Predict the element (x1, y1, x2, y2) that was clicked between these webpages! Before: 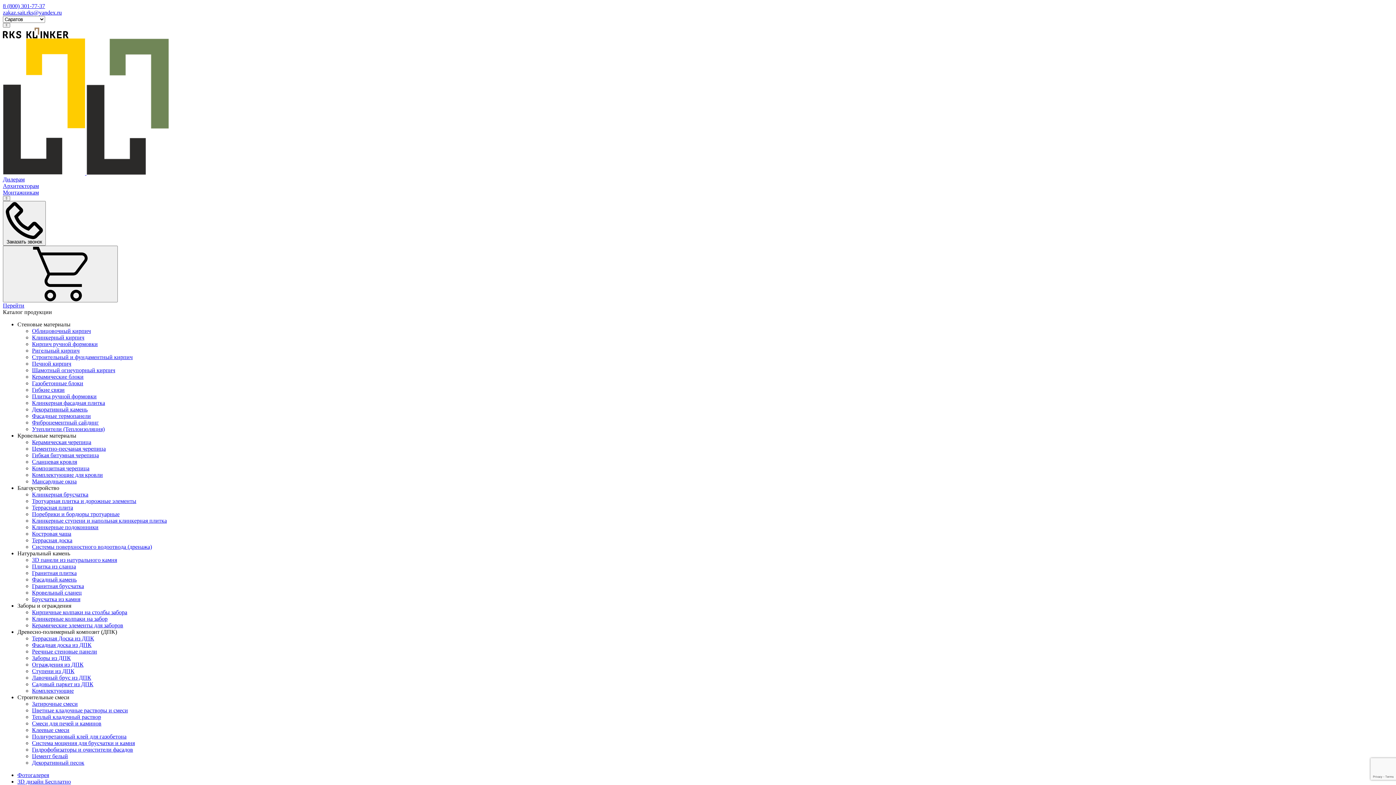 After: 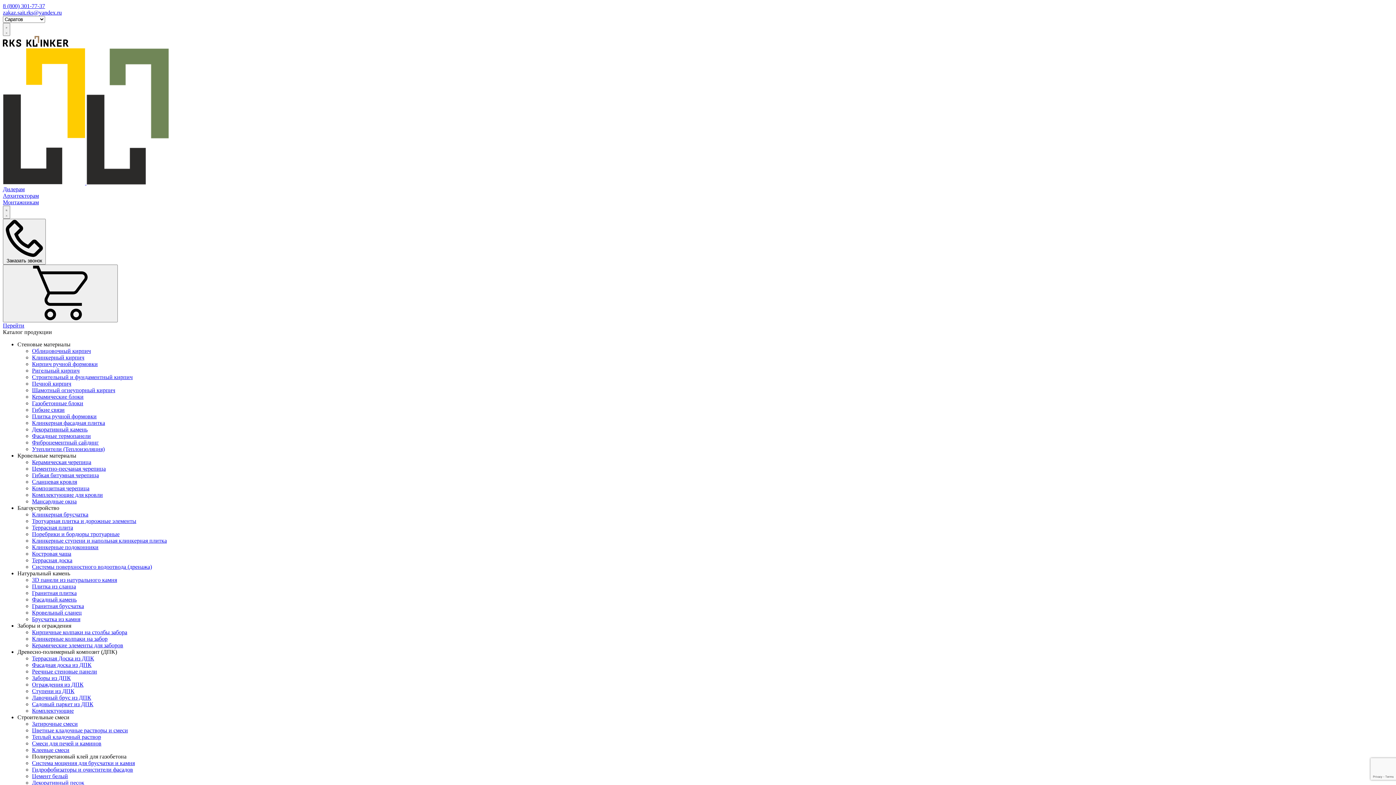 Action: label: Полиуретановый клей для газобетона bbox: (32, 733, 126, 739)